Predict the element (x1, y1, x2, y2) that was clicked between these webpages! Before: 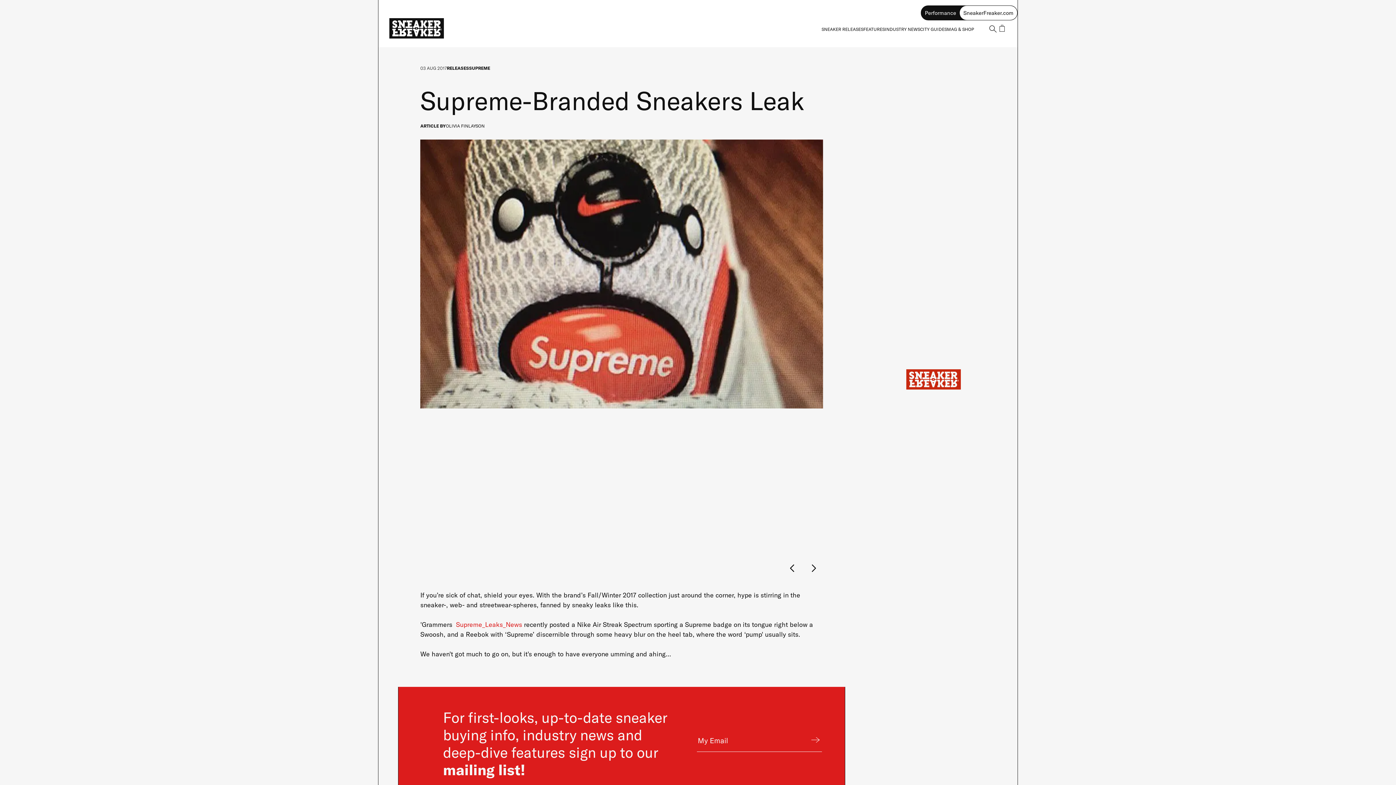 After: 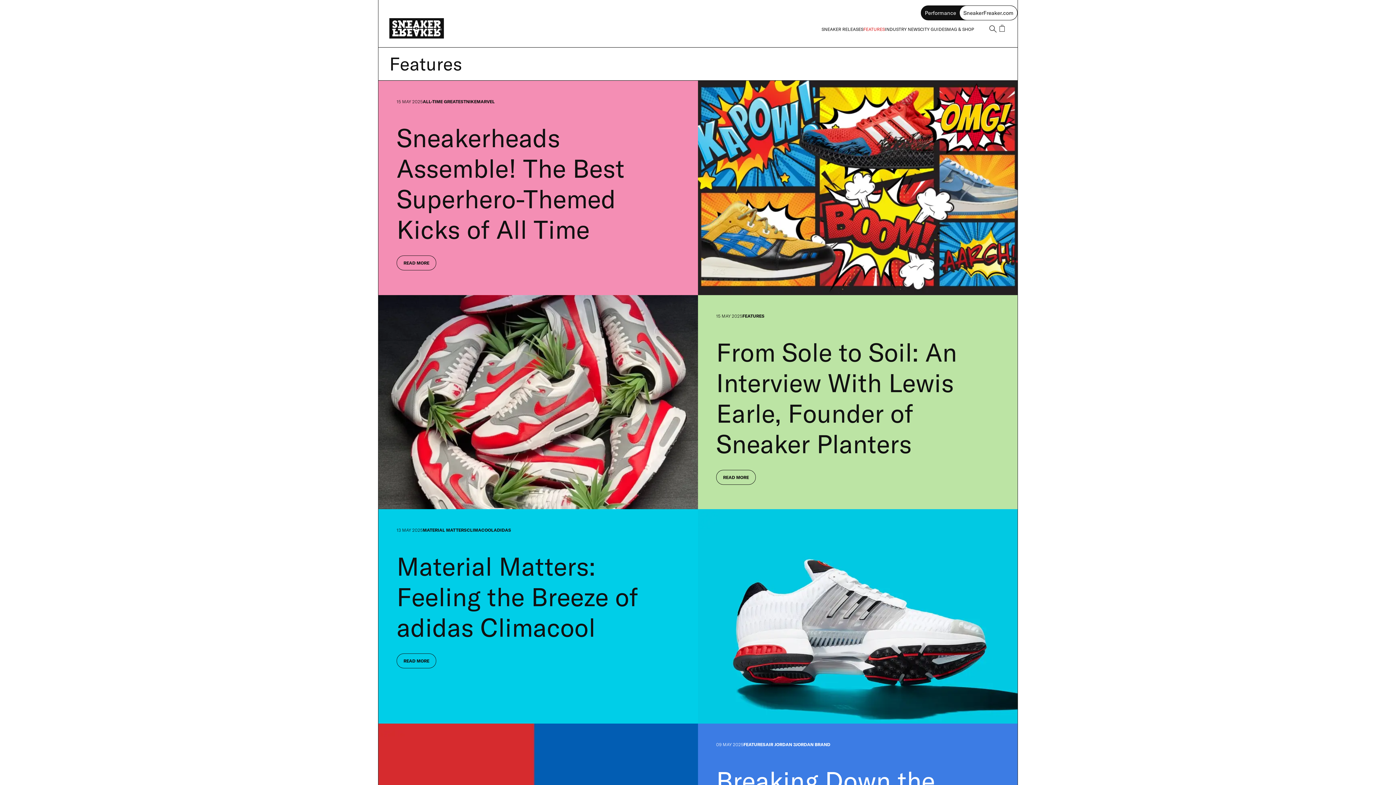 Action: bbox: (863, 26, 885, 31) label: FEATURES